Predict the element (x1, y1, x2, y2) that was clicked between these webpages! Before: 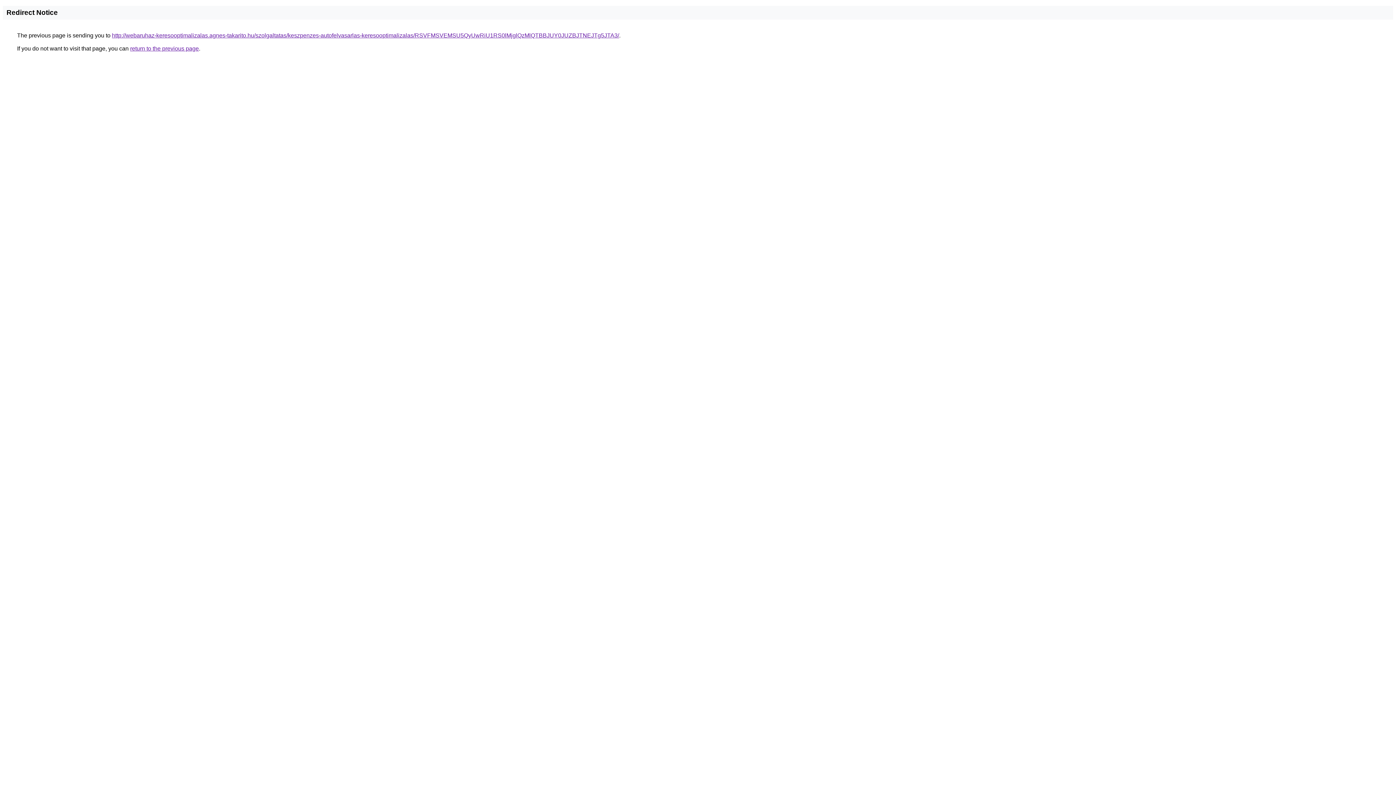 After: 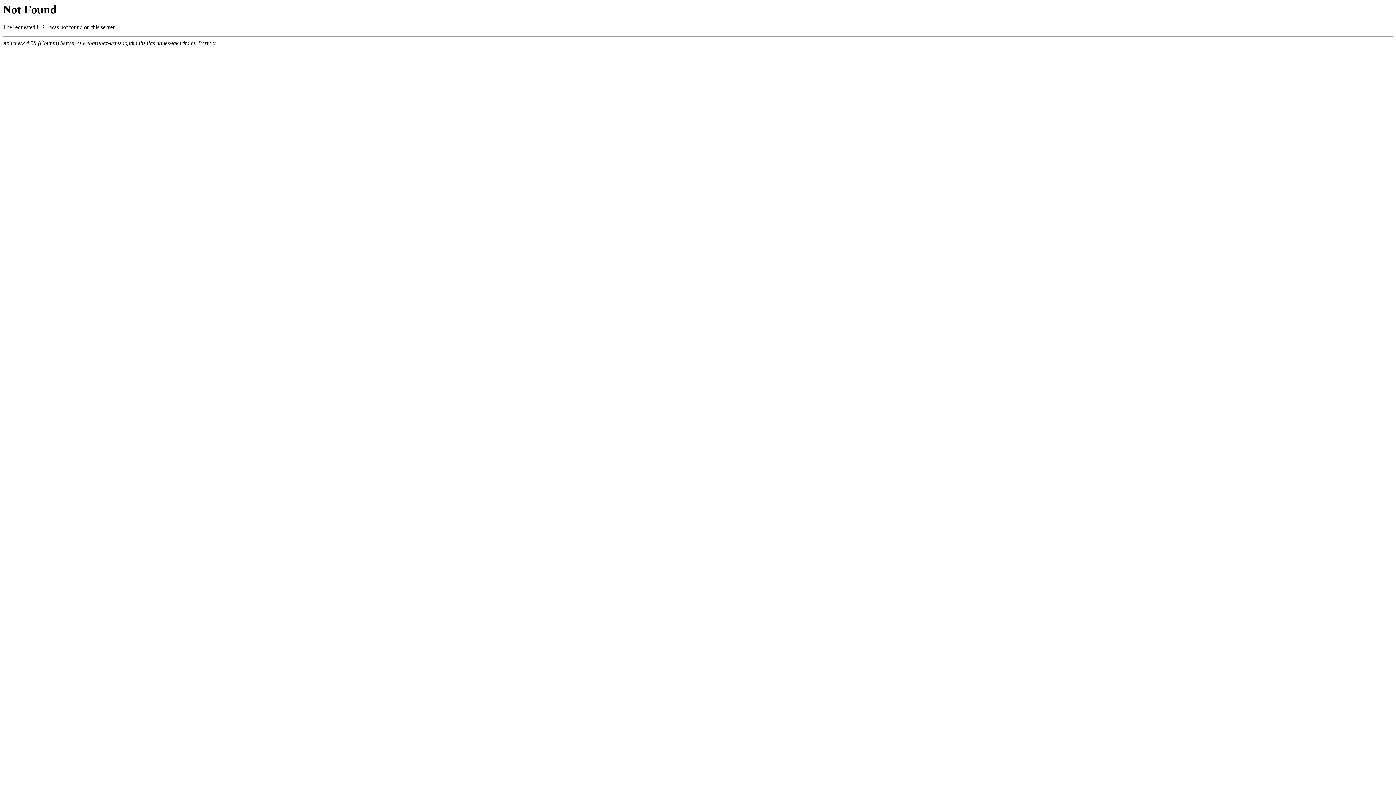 Action: label: http://webaruhaz-keresooptimalizalas.agnes-takarito.hu/szolgaltatas/keszpenzes-autofelvasarlas-keresooptimalizalas/RSVFMSVEMSU5QyUwRiU1RS0lMjglQzMlQTBBJUY0JUZBJTNEJTg5JTA3/ bbox: (112, 32, 619, 38)